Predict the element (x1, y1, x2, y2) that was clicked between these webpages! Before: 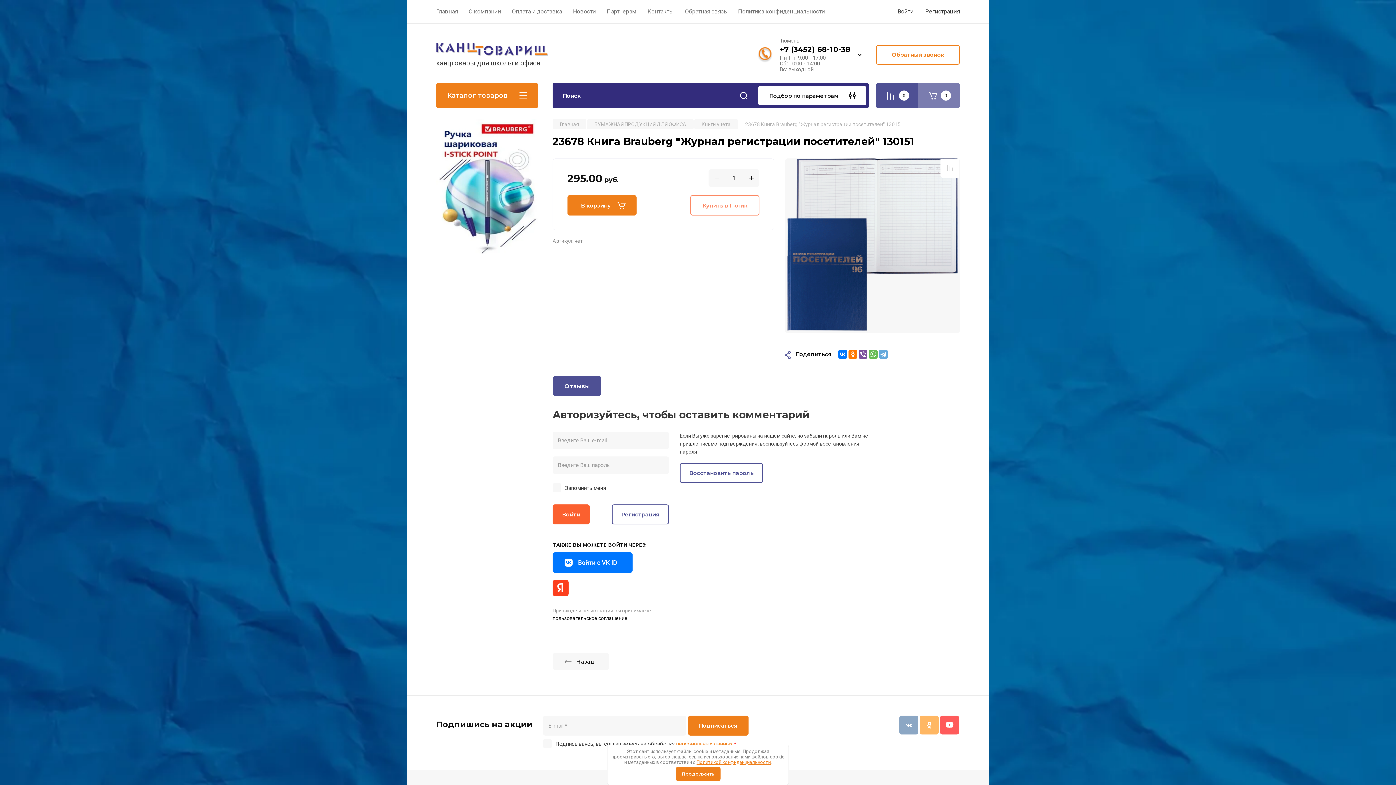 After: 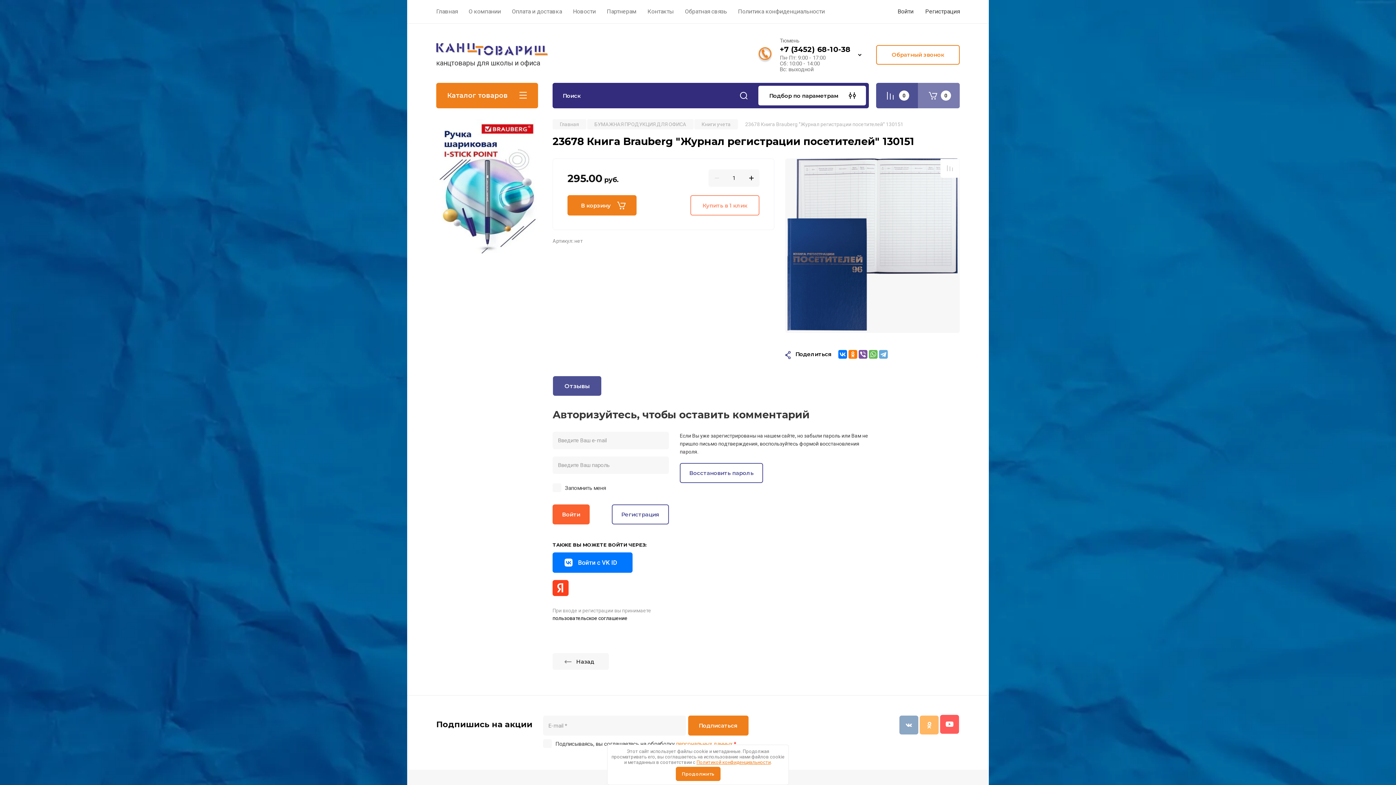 Action: bbox: (940, 716, 959, 734)